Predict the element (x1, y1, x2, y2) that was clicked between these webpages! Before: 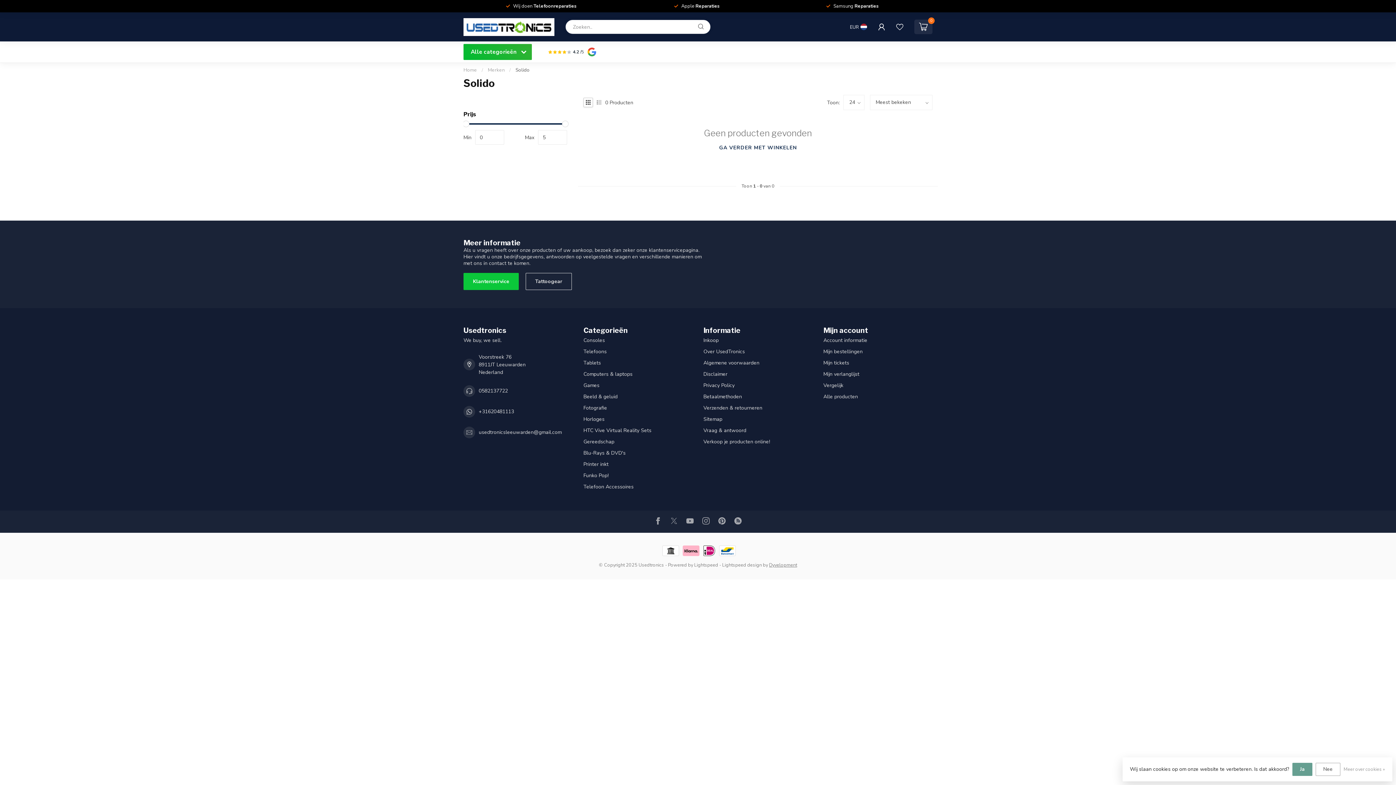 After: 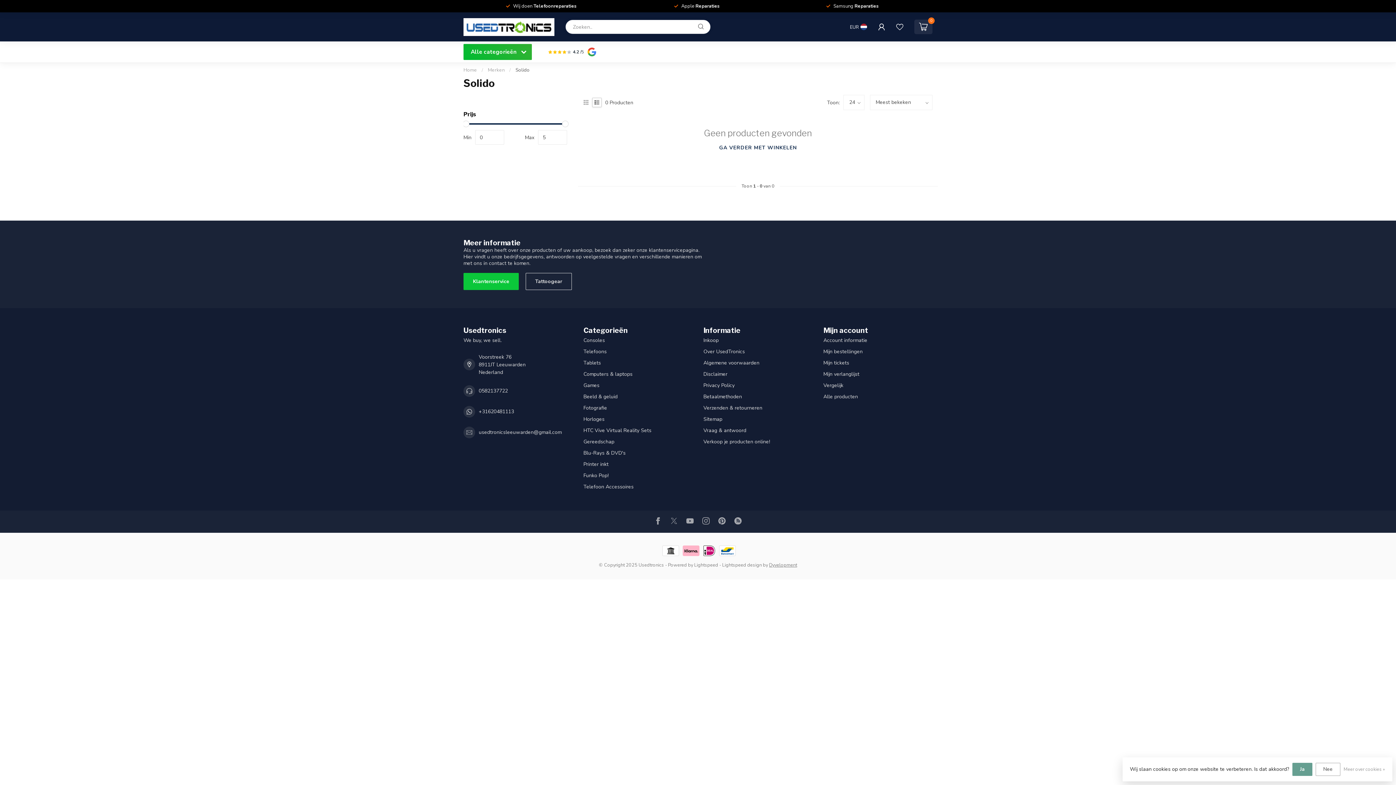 Action: bbox: (596, 100, 601, 105)